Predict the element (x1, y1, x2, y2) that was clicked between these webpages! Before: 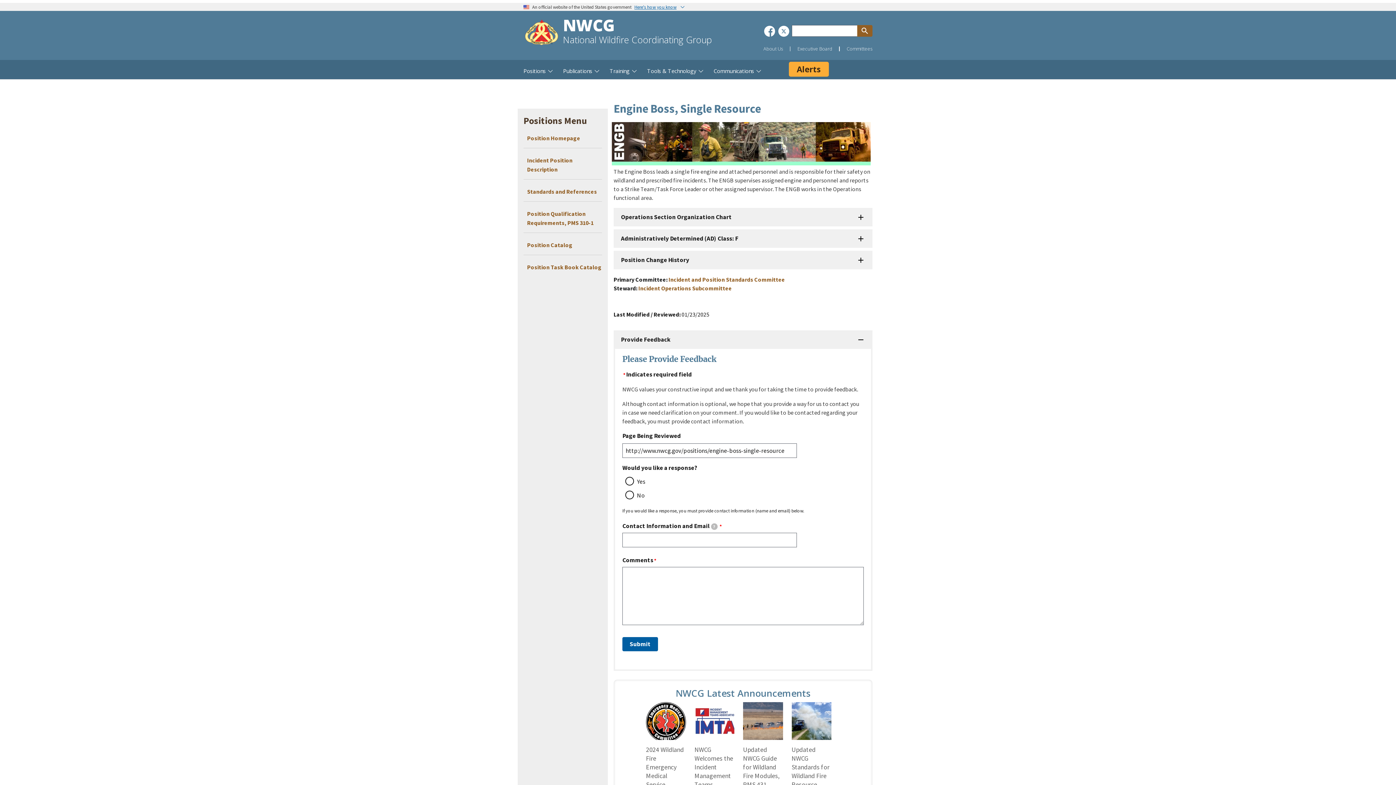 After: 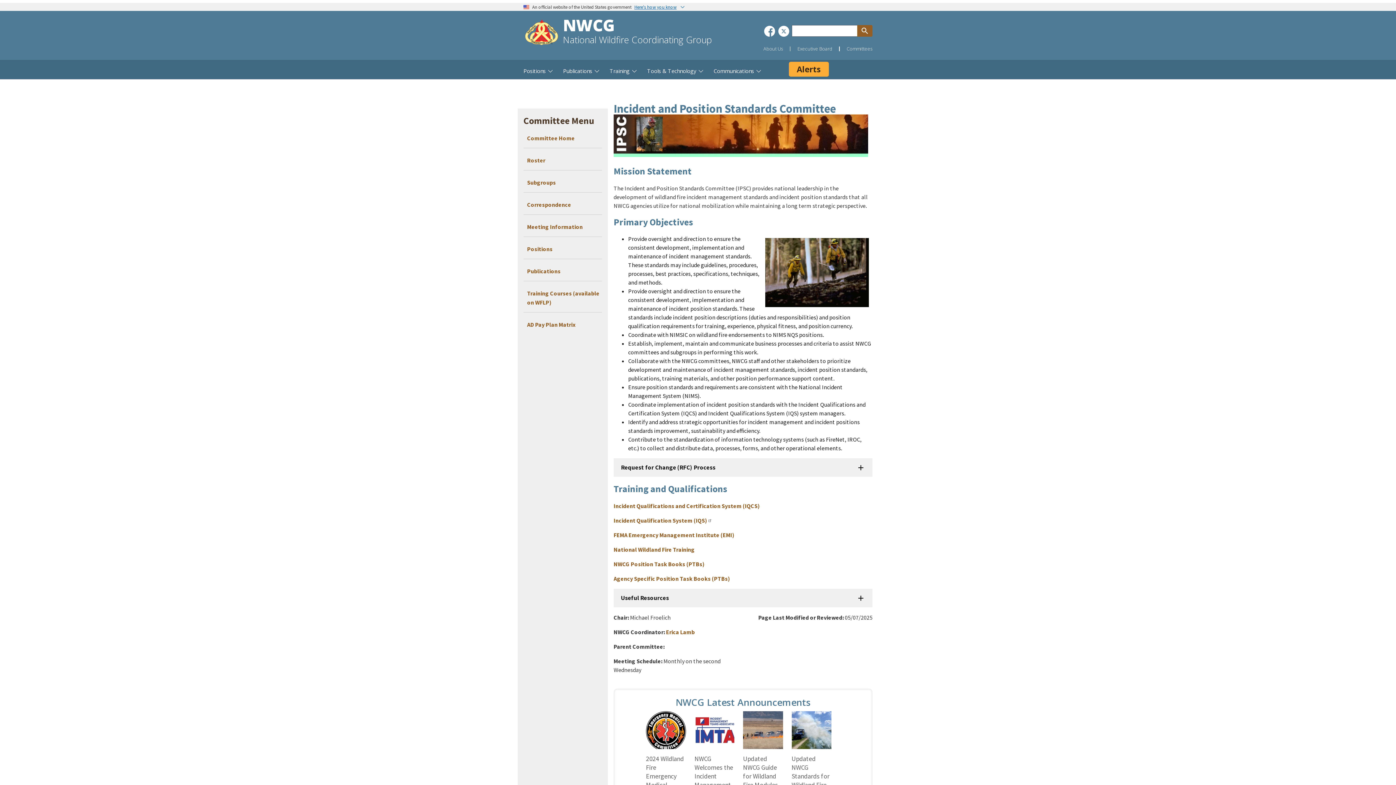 Action: label: Incident and Position Standards Committee bbox: (668, 275, 785, 283)